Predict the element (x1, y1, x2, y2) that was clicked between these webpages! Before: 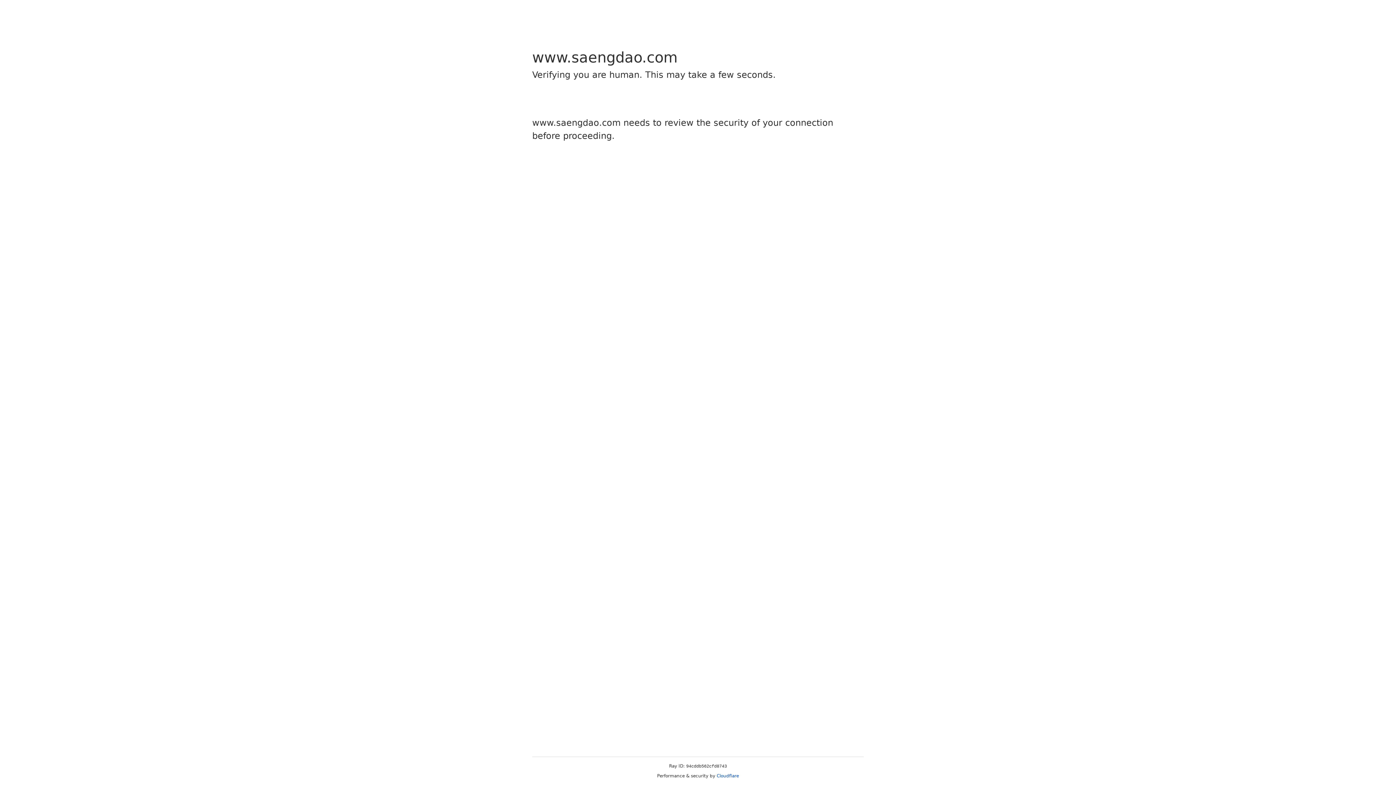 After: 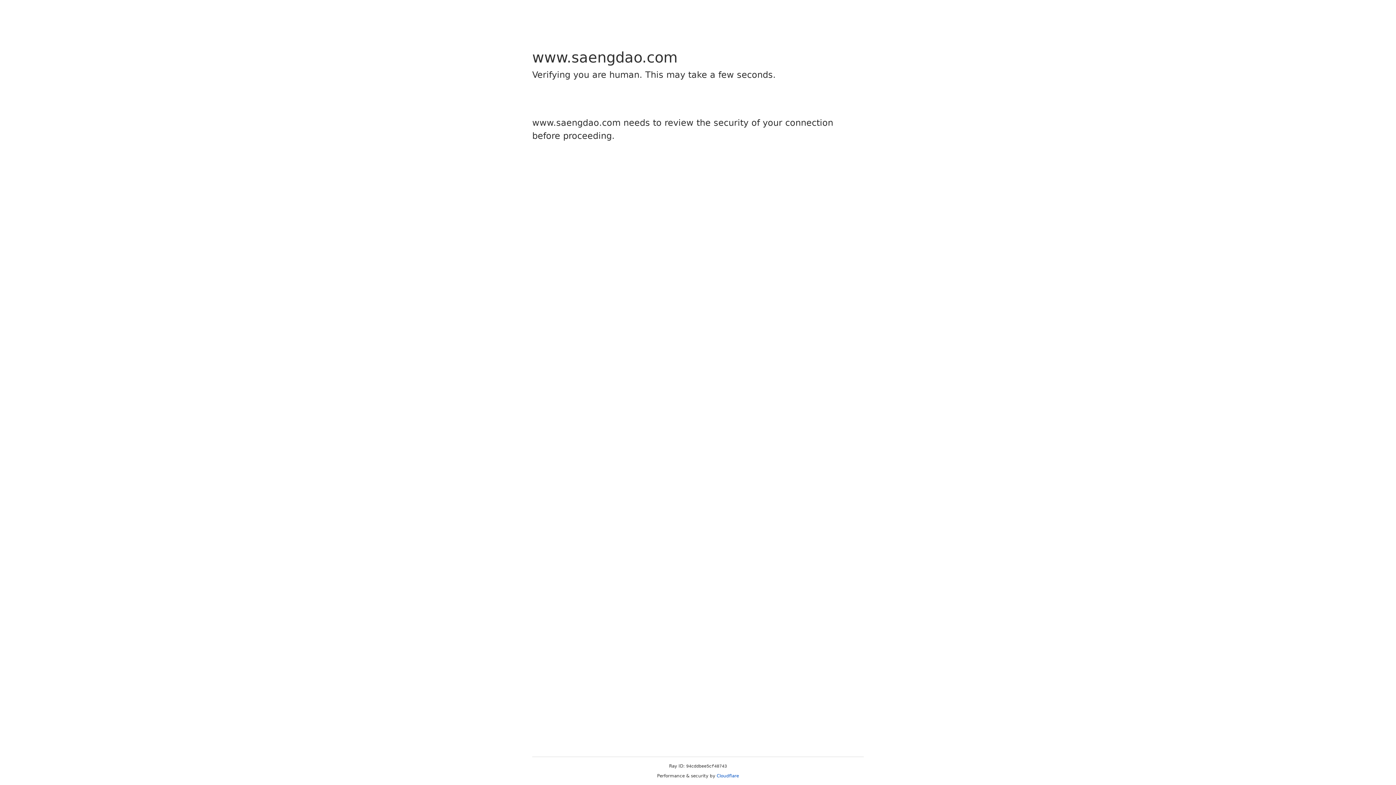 Action: bbox: (716, 773, 739, 778) label: Cloudflare